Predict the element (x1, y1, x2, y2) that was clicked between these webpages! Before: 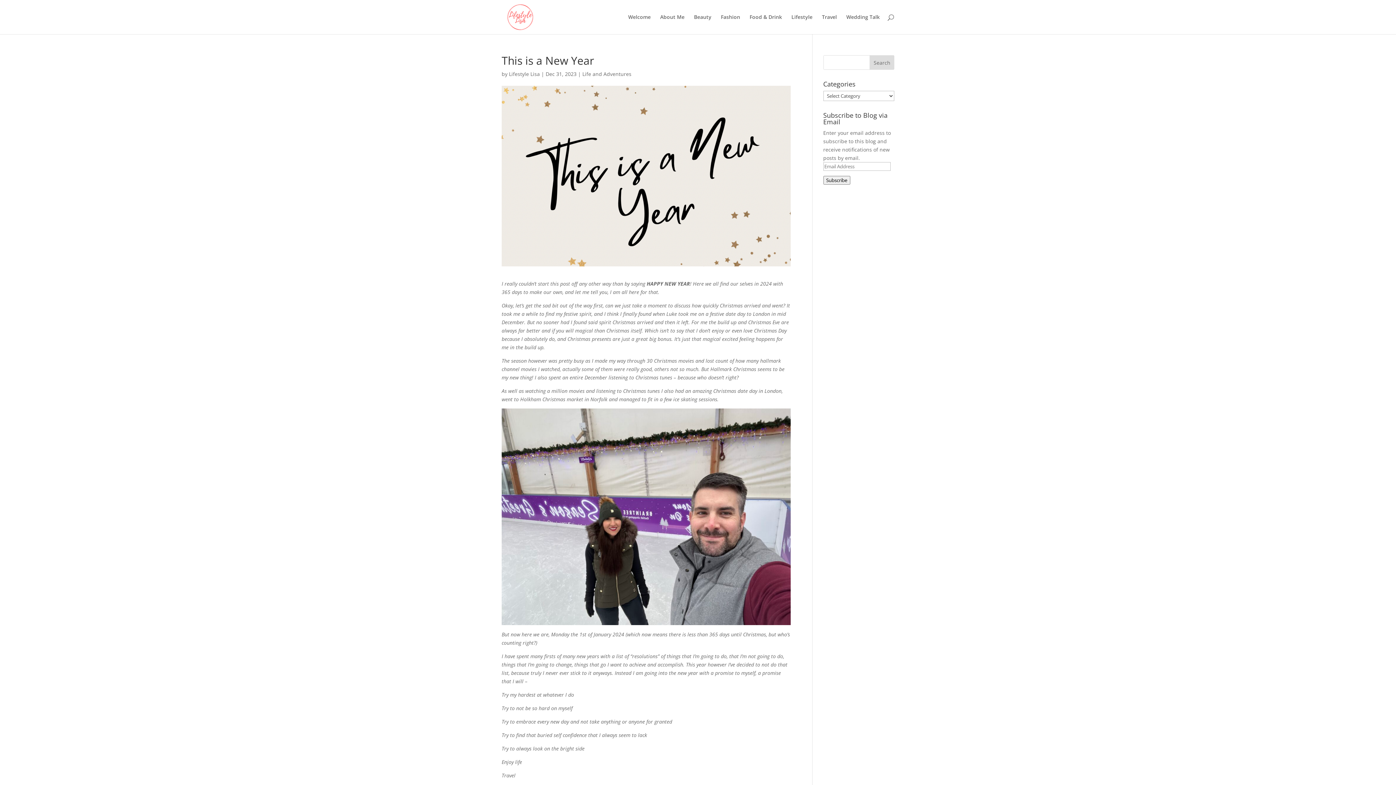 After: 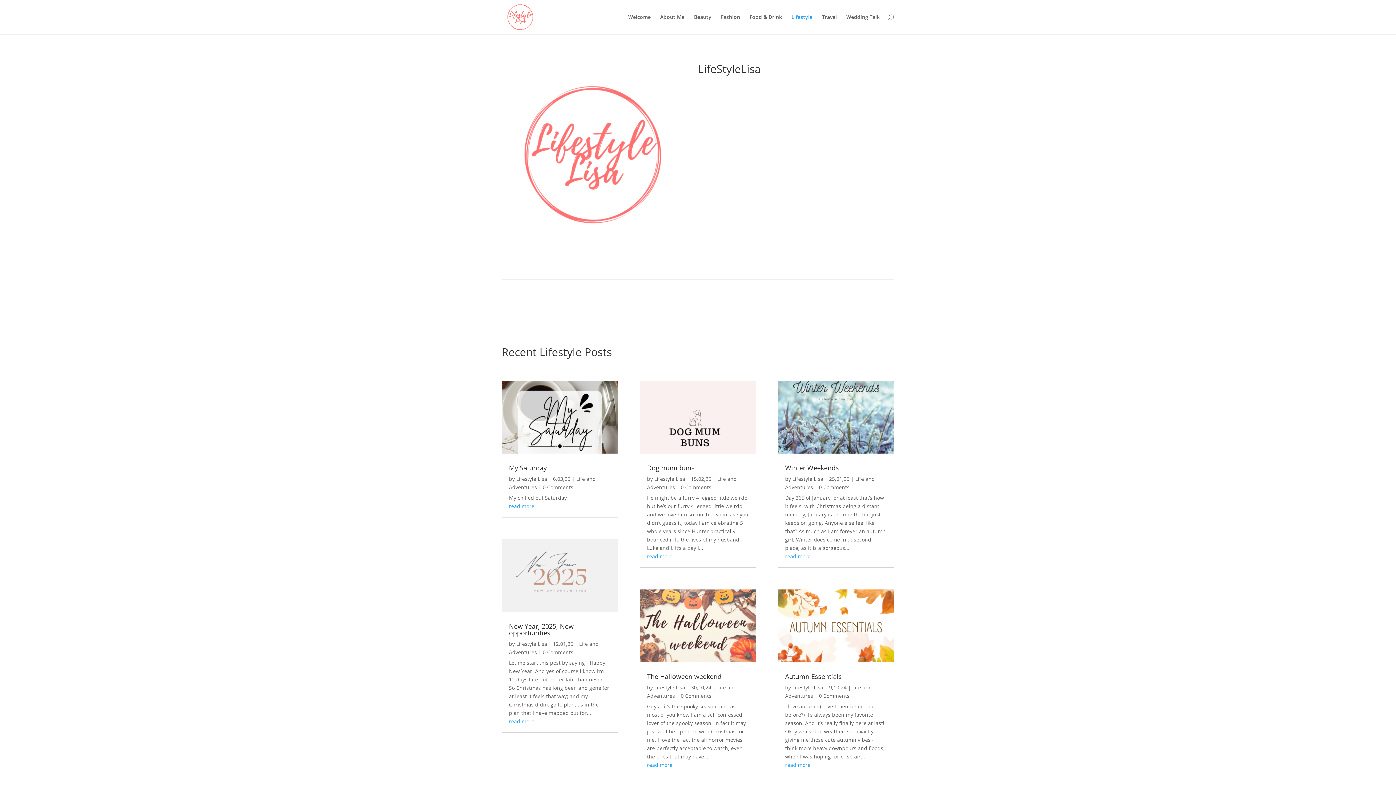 Action: bbox: (791, 14, 812, 34) label: Lifestyle